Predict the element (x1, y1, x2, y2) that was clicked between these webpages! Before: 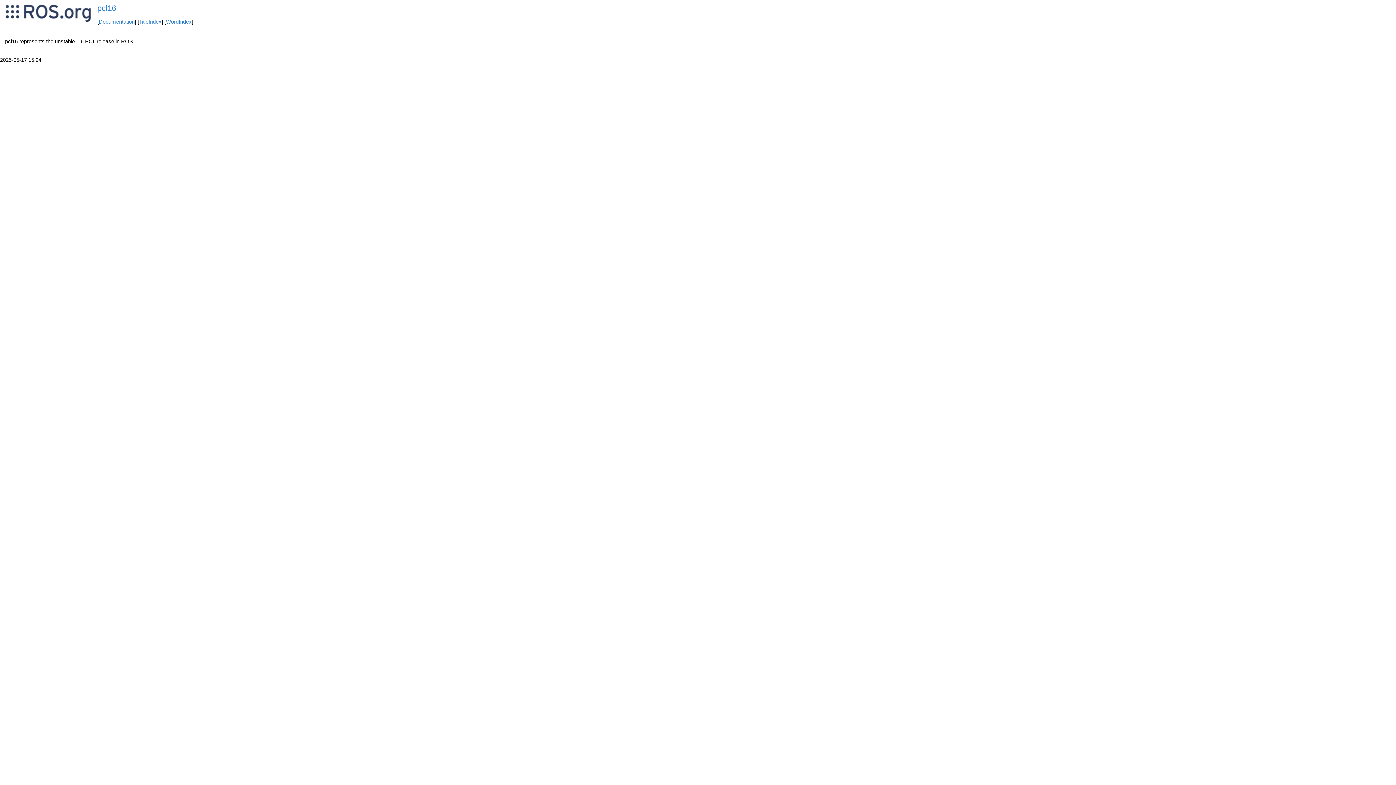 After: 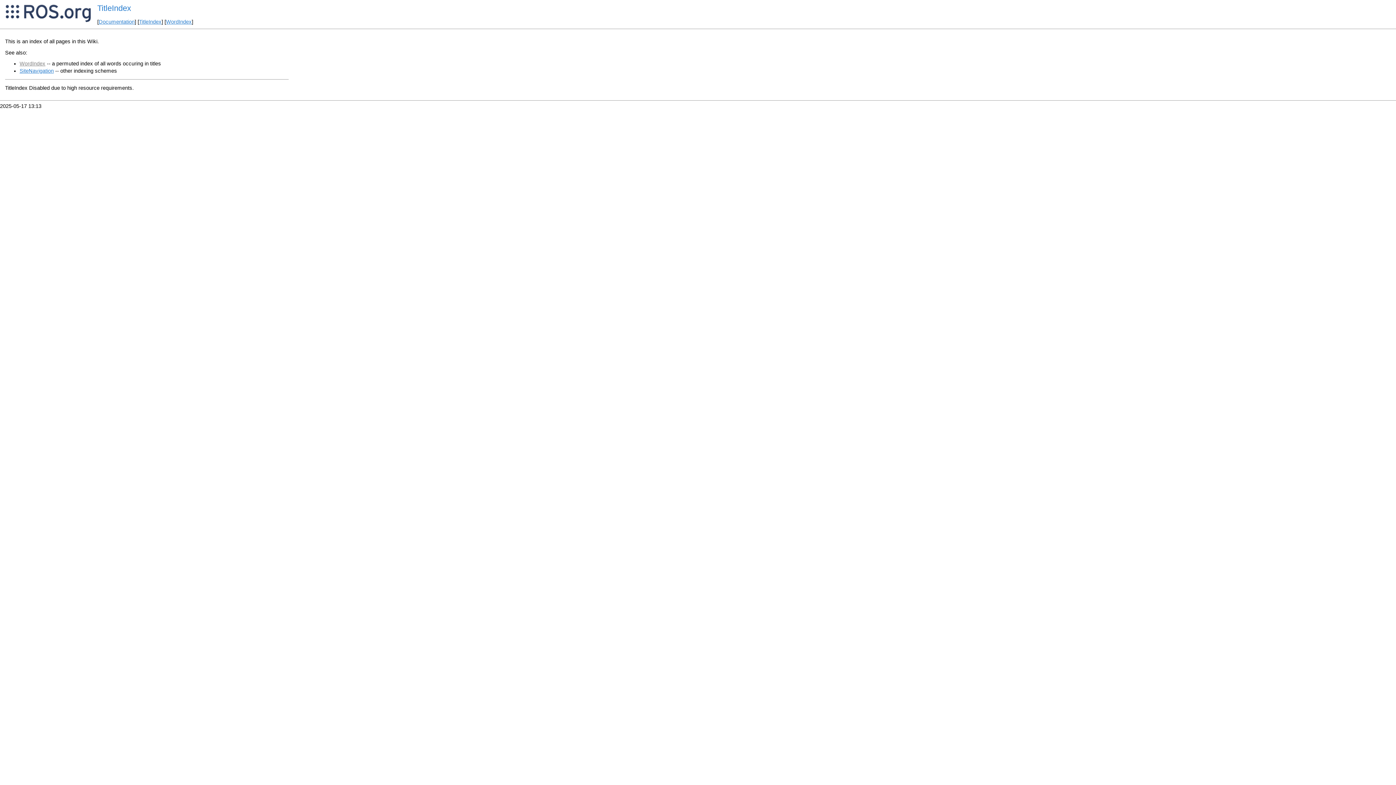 Action: bbox: (139, 19, 161, 24) label: TitleIndex